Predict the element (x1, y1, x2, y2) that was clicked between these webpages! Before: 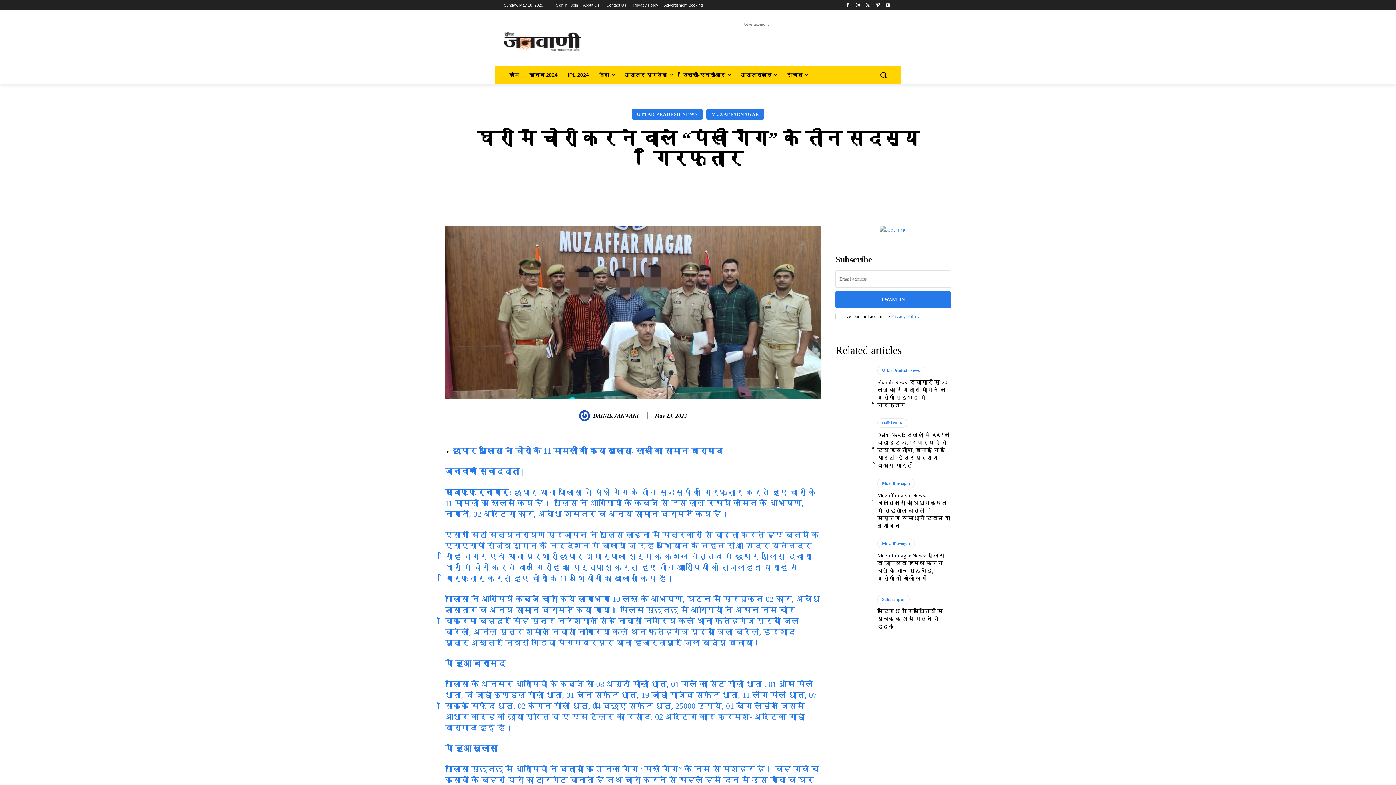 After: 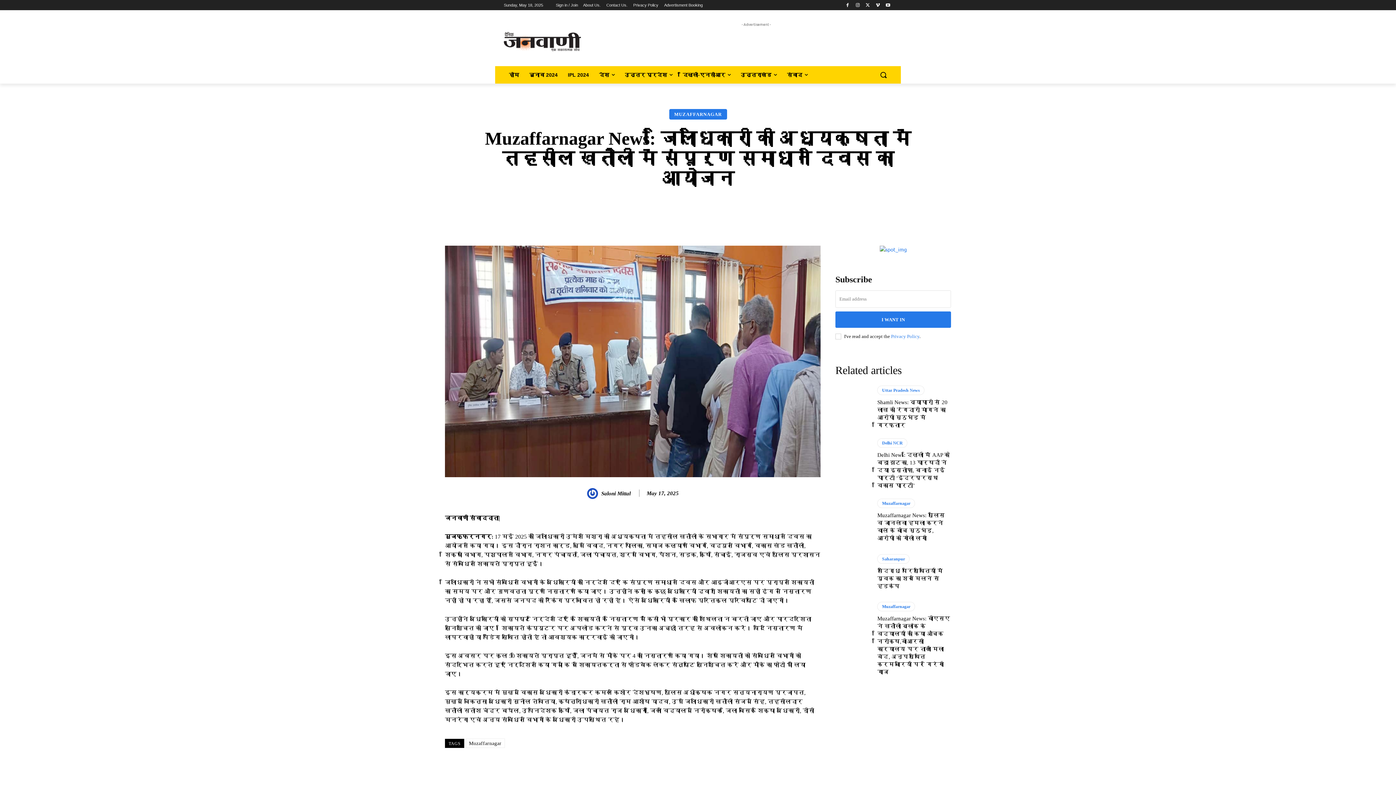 Action: bbox: (835, 478, 870, 520)